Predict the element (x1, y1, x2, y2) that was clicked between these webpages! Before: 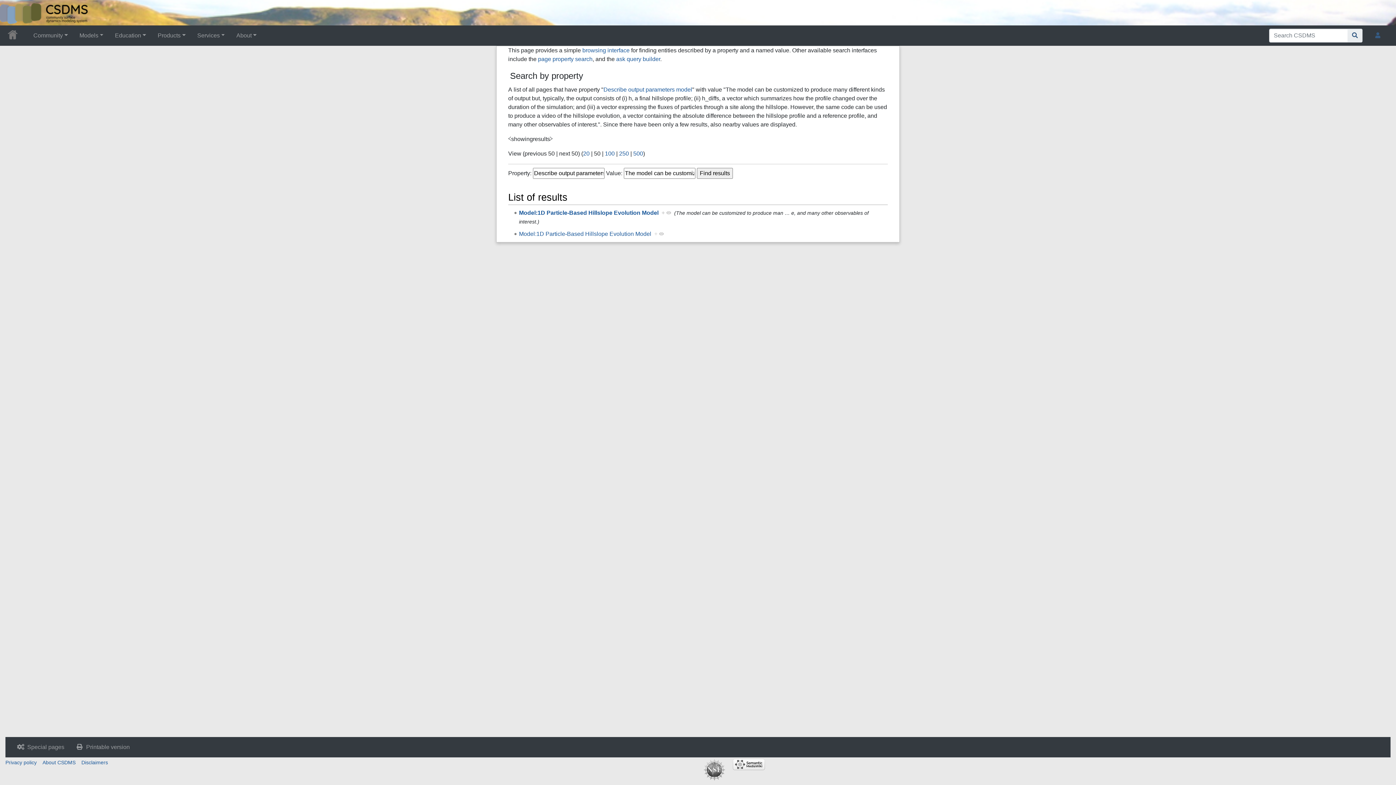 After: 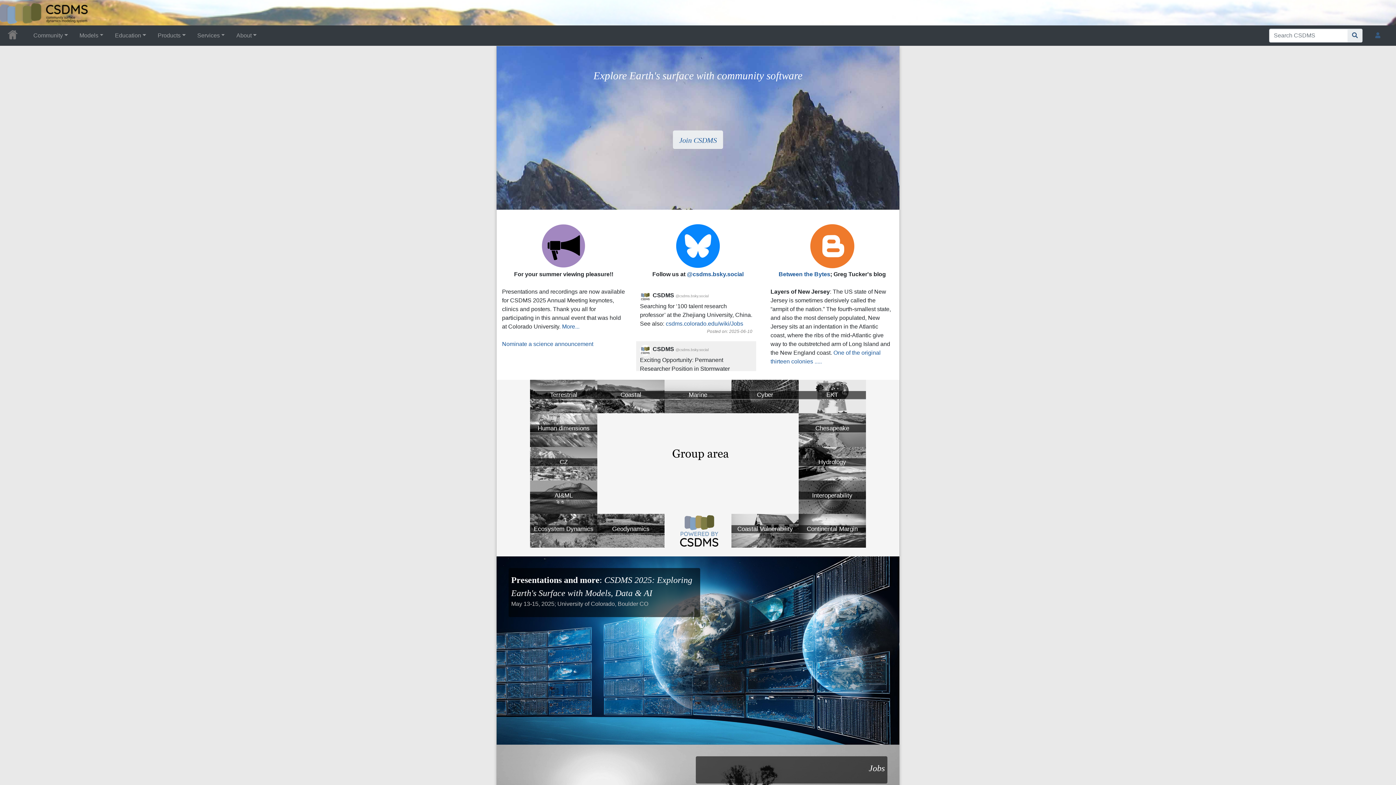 Action: label: <div id=text-logo>This_text_is_a_transpar ent placeholder to make click logo</div> bbox: (5, 5, 17, 20)